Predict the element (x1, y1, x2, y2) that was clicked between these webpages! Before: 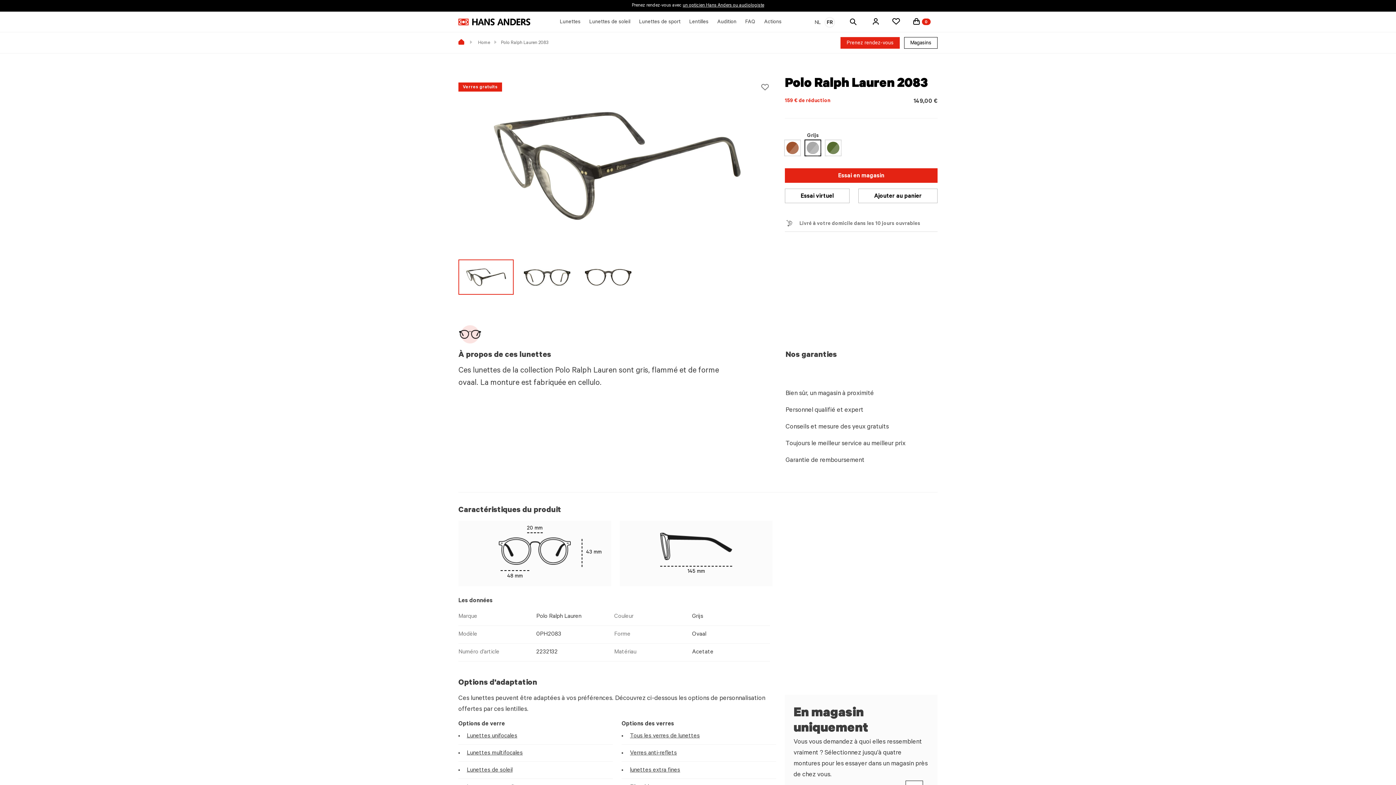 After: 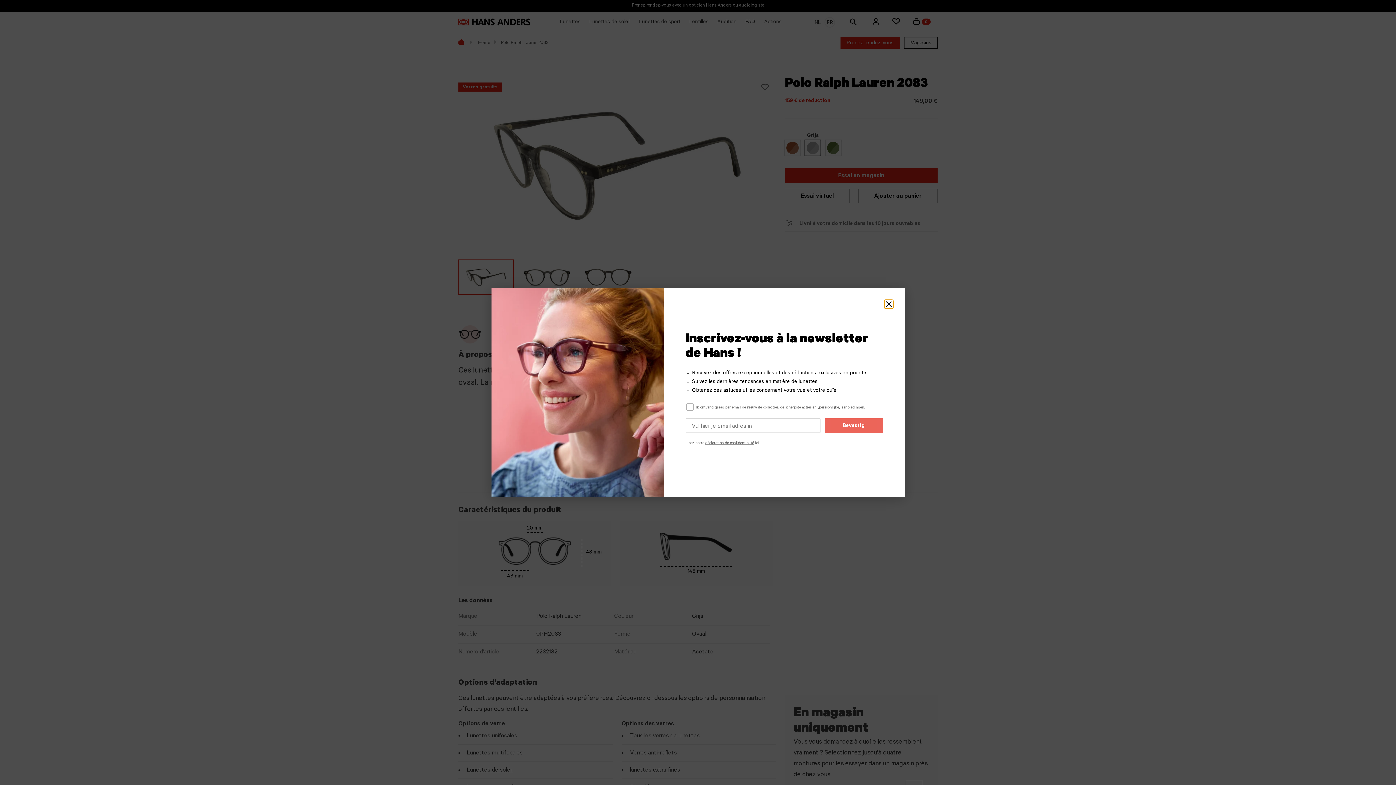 Action: bbox: (805, 140, 820, 155) label: Sélectionner Kleur montuur Gris